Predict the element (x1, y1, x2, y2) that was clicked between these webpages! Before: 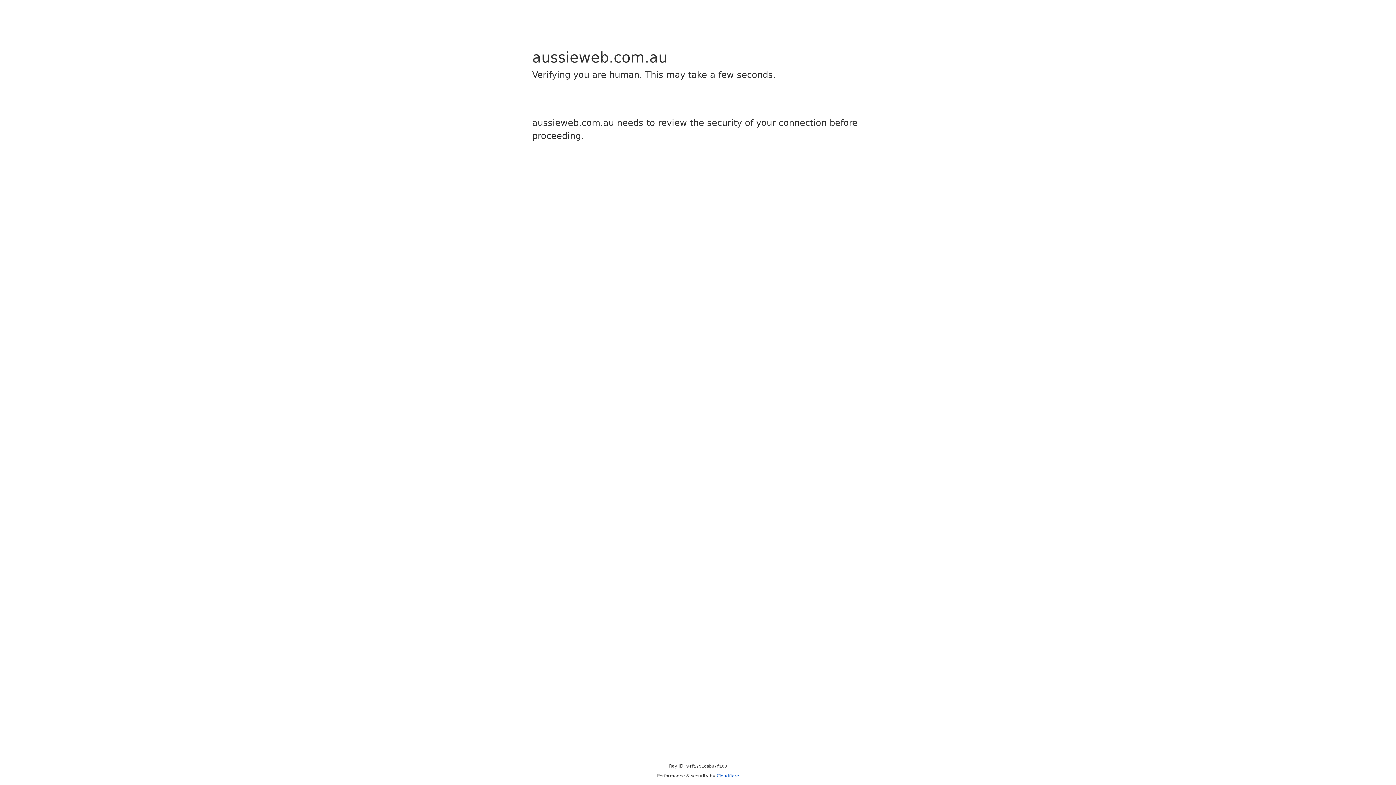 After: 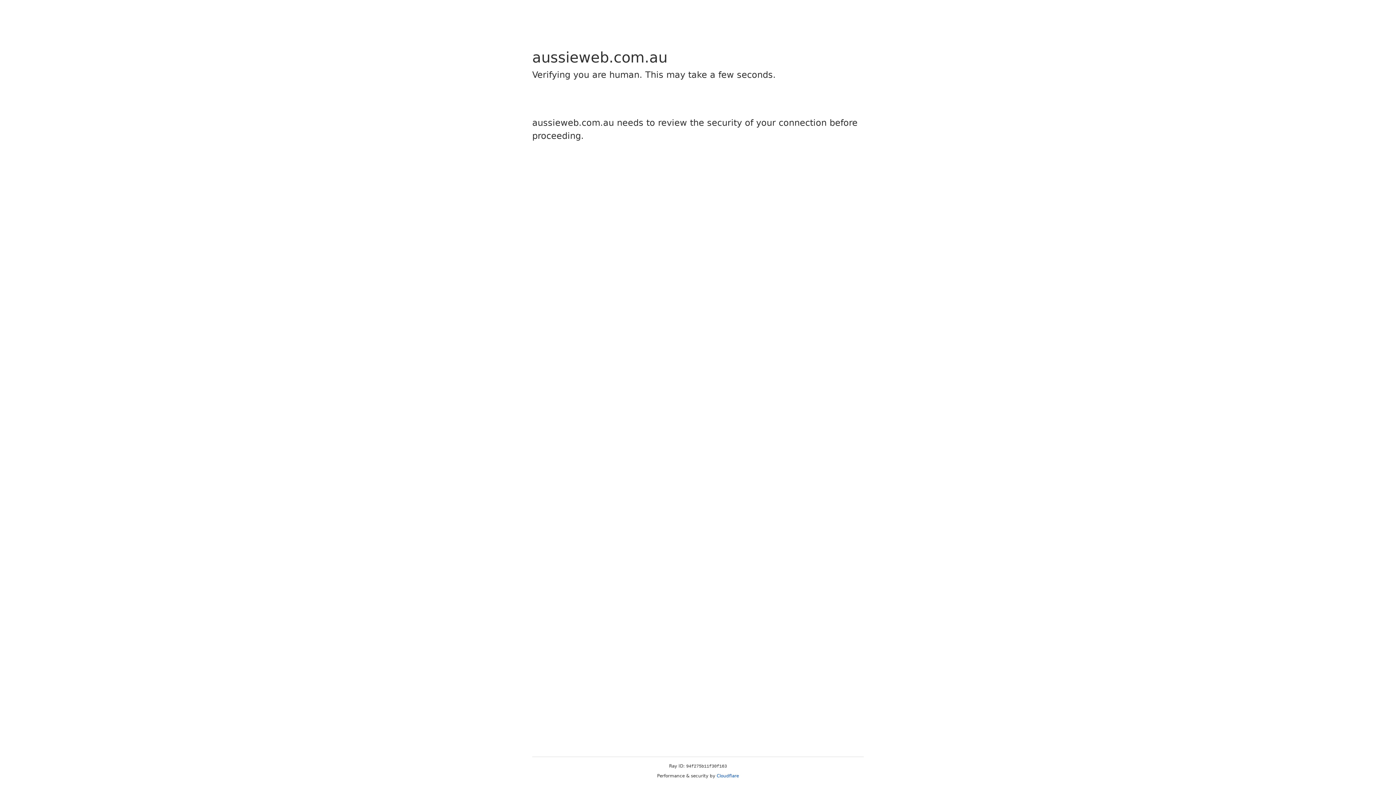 Action: label: Cloudflare bbox: (716, 773, 739, 778)